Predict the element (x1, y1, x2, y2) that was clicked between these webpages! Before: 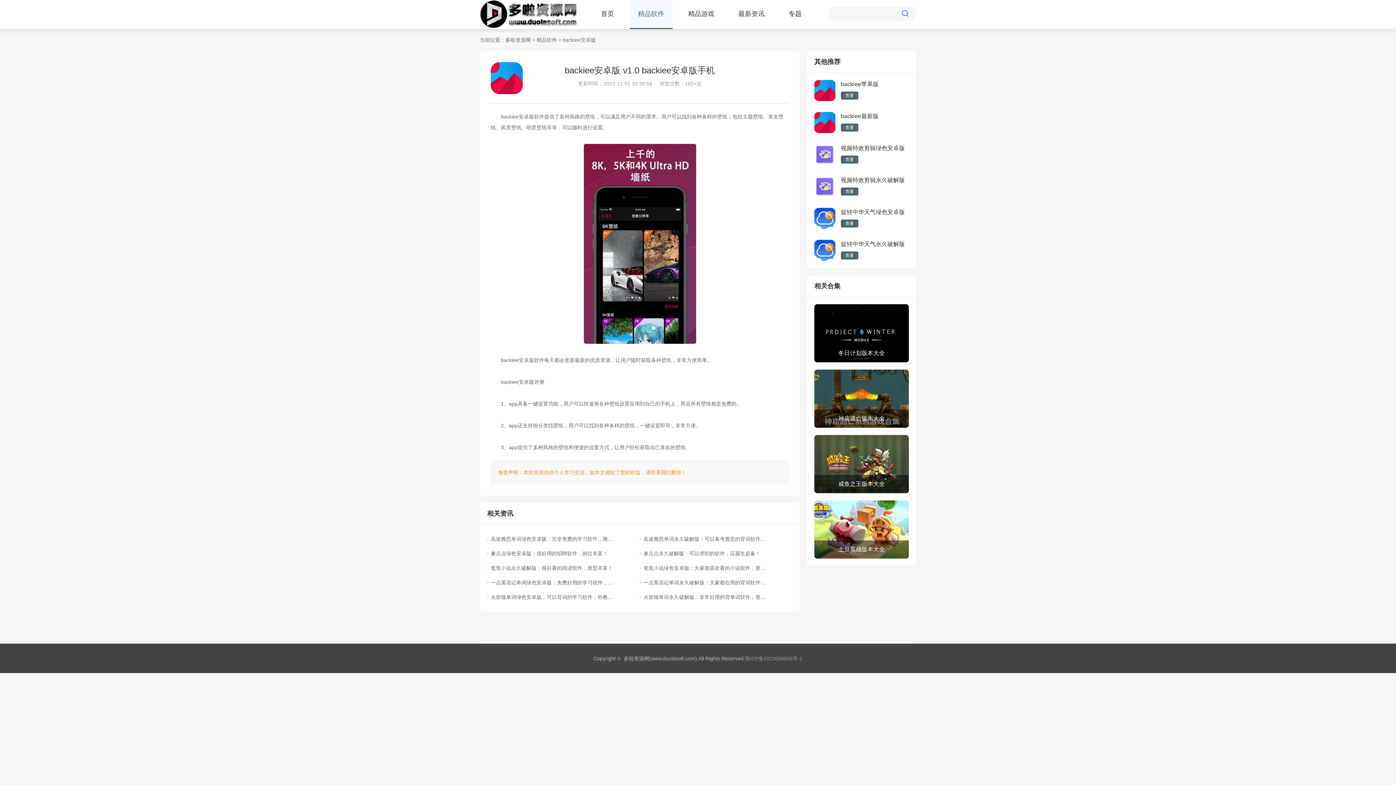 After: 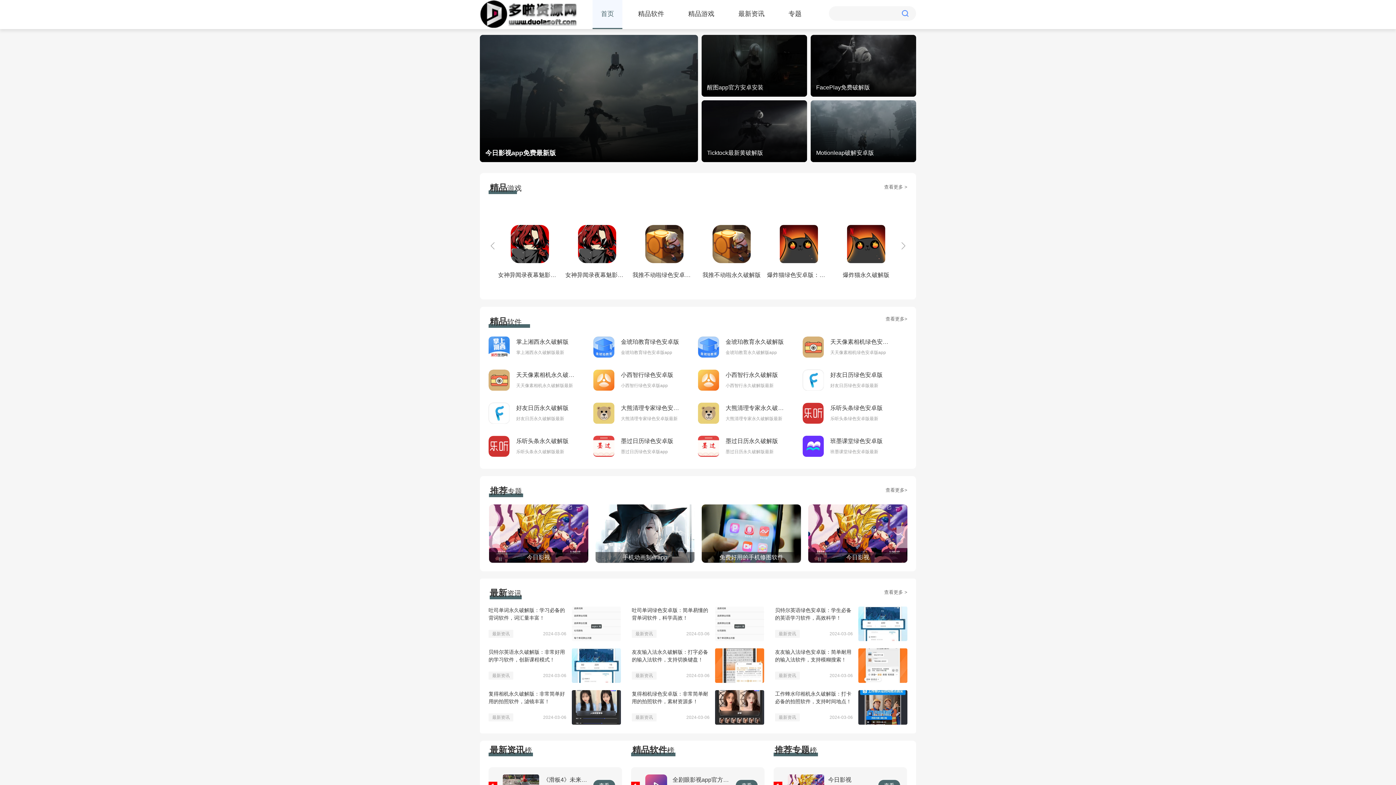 Action: bbox: (480, 24, 577, 29)